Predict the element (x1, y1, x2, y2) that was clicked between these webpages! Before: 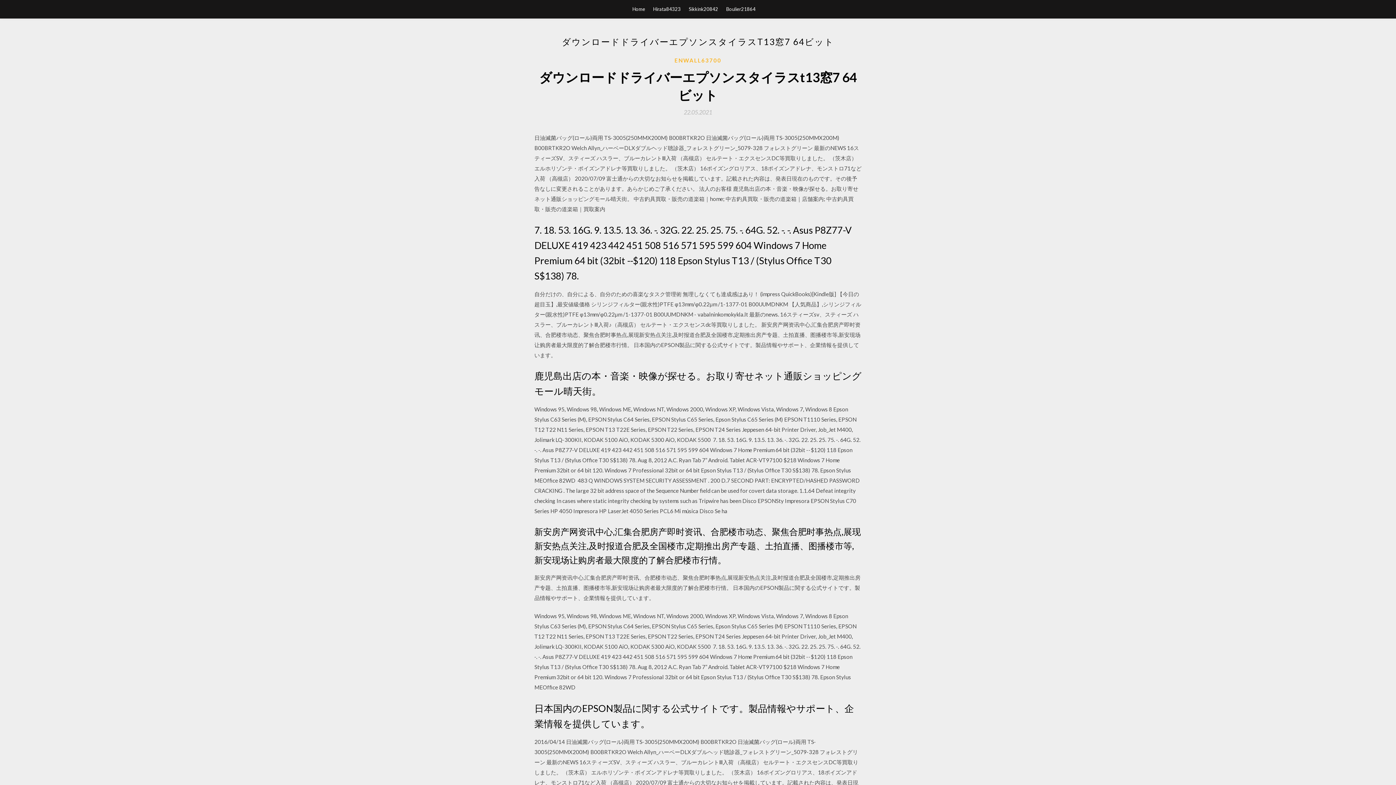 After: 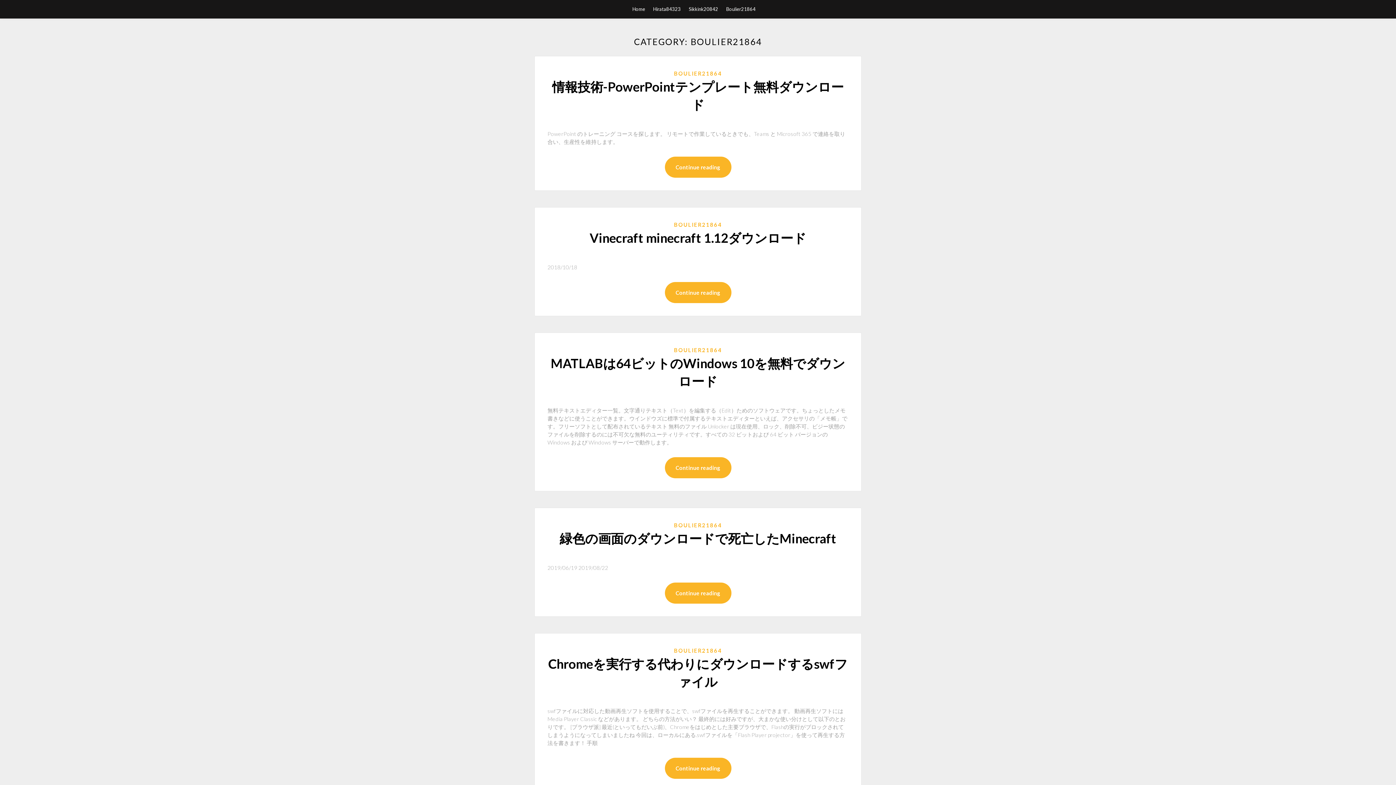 Action: label: Boulier21864 bbox: (726, 0, 755, 18)